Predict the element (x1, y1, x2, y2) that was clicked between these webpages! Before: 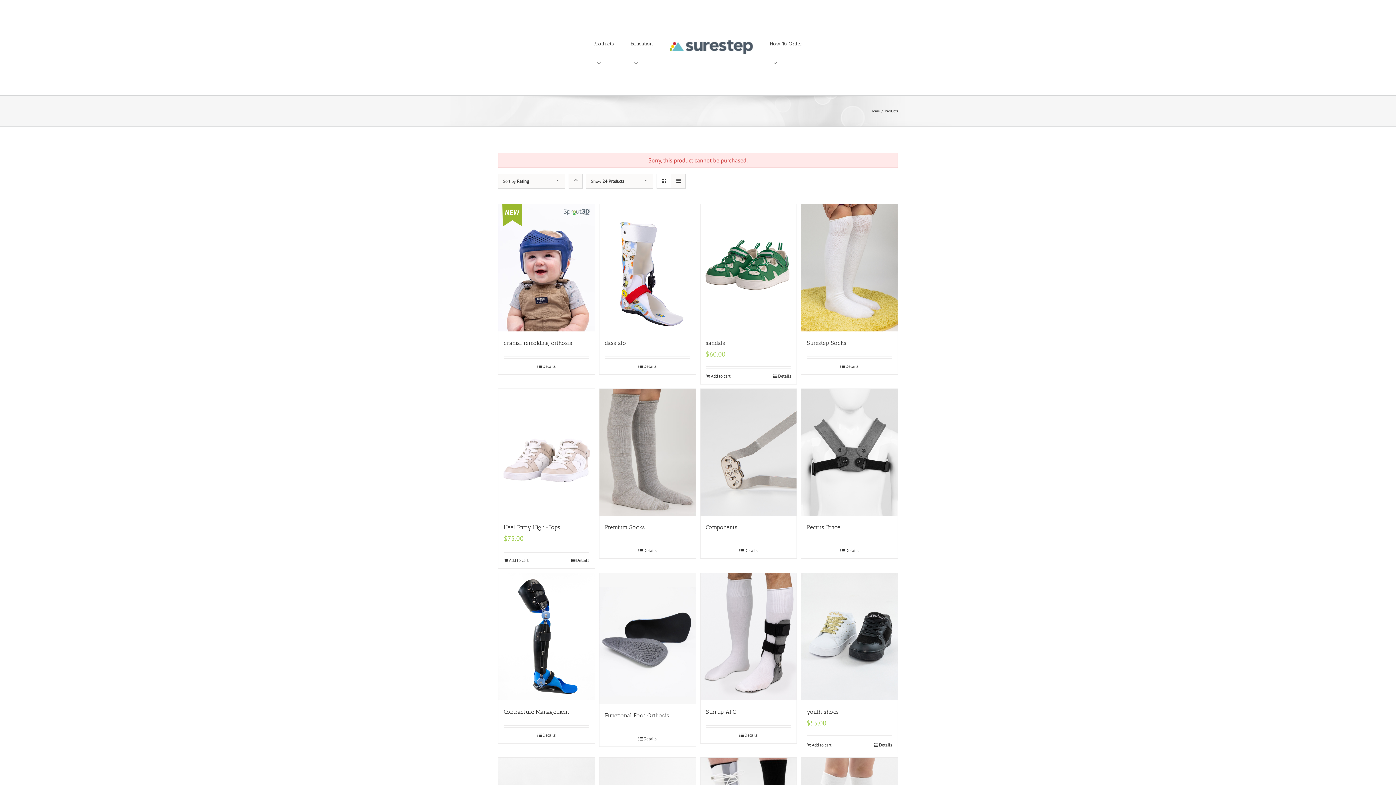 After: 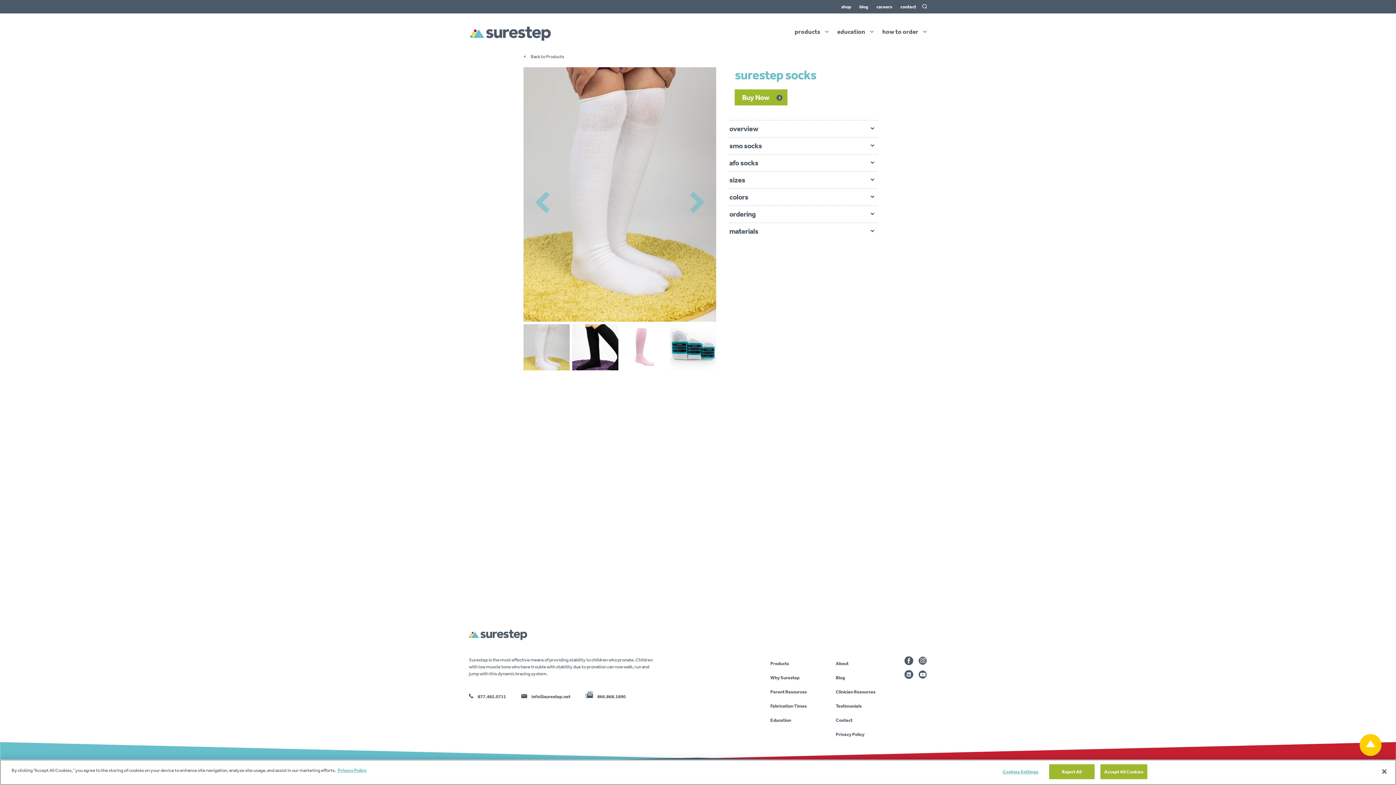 Action: bbox: (801, 204, 897, 331) label: Surestep Socks